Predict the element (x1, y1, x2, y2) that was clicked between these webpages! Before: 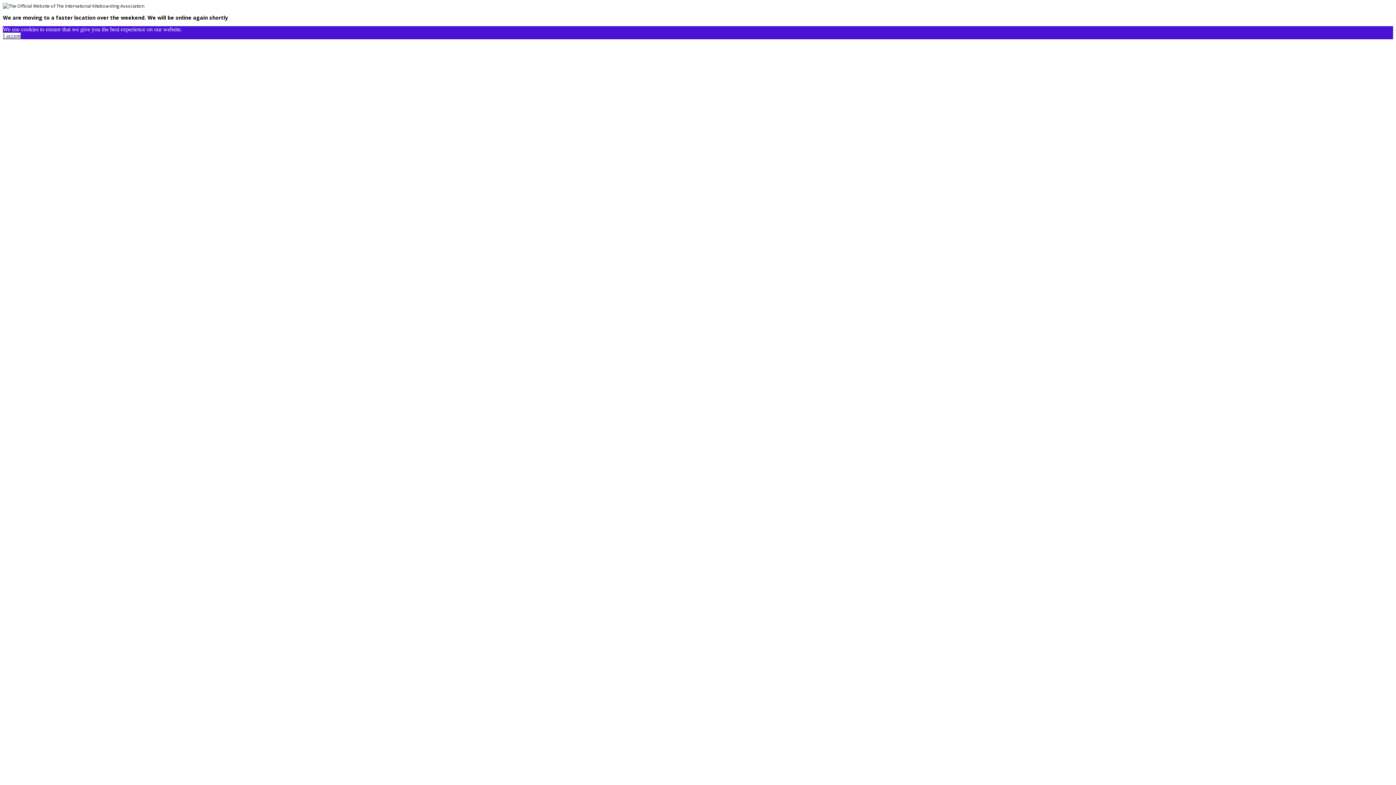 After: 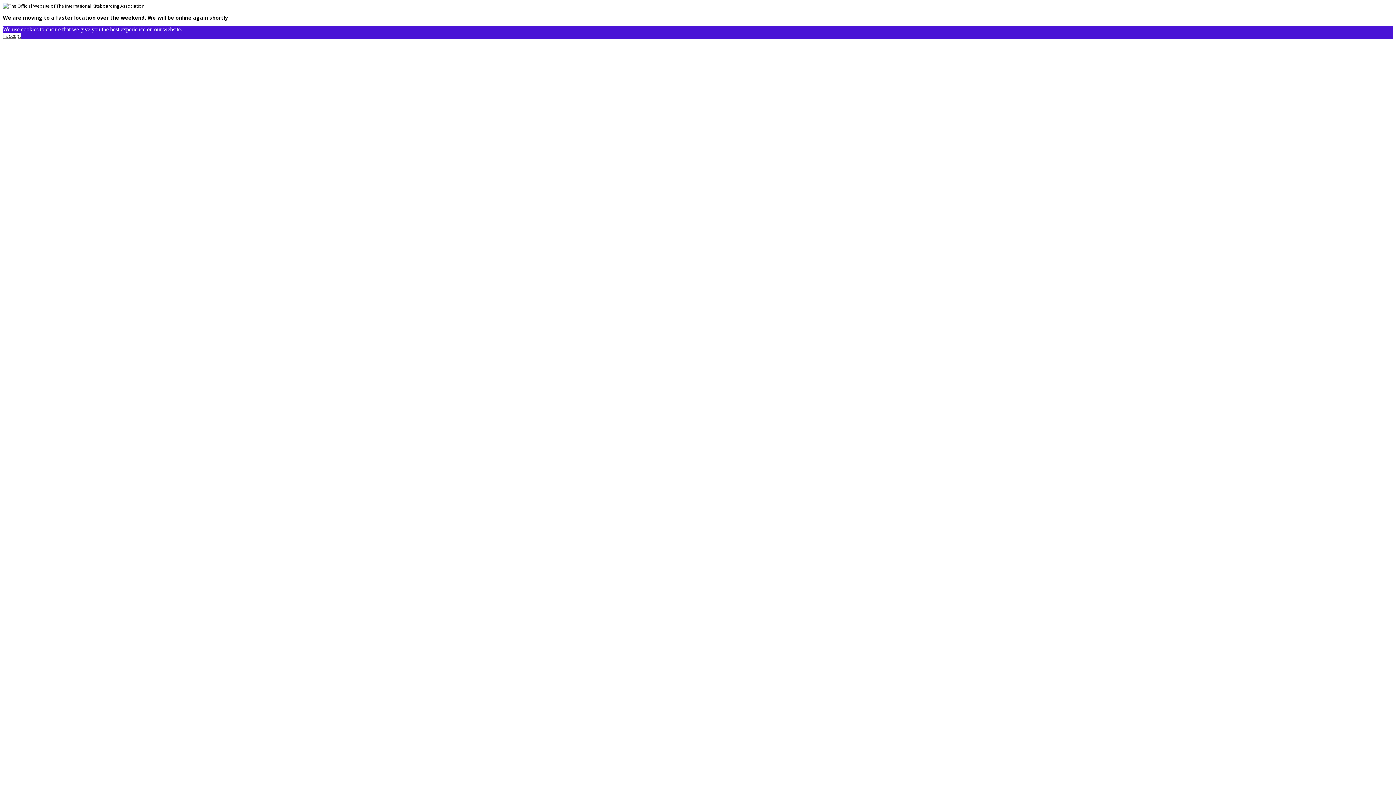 Action: bbox: (2, 32, 20, 38) label: I accept